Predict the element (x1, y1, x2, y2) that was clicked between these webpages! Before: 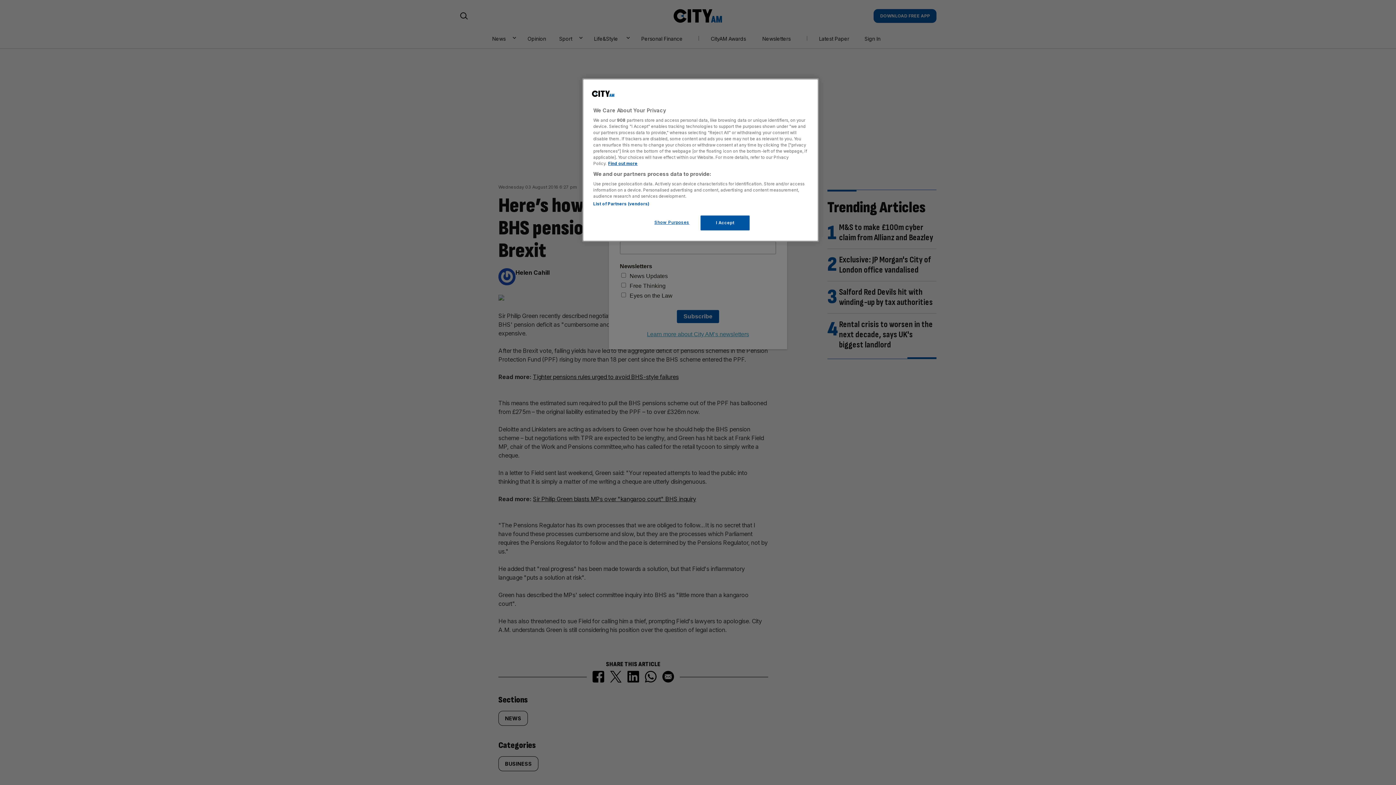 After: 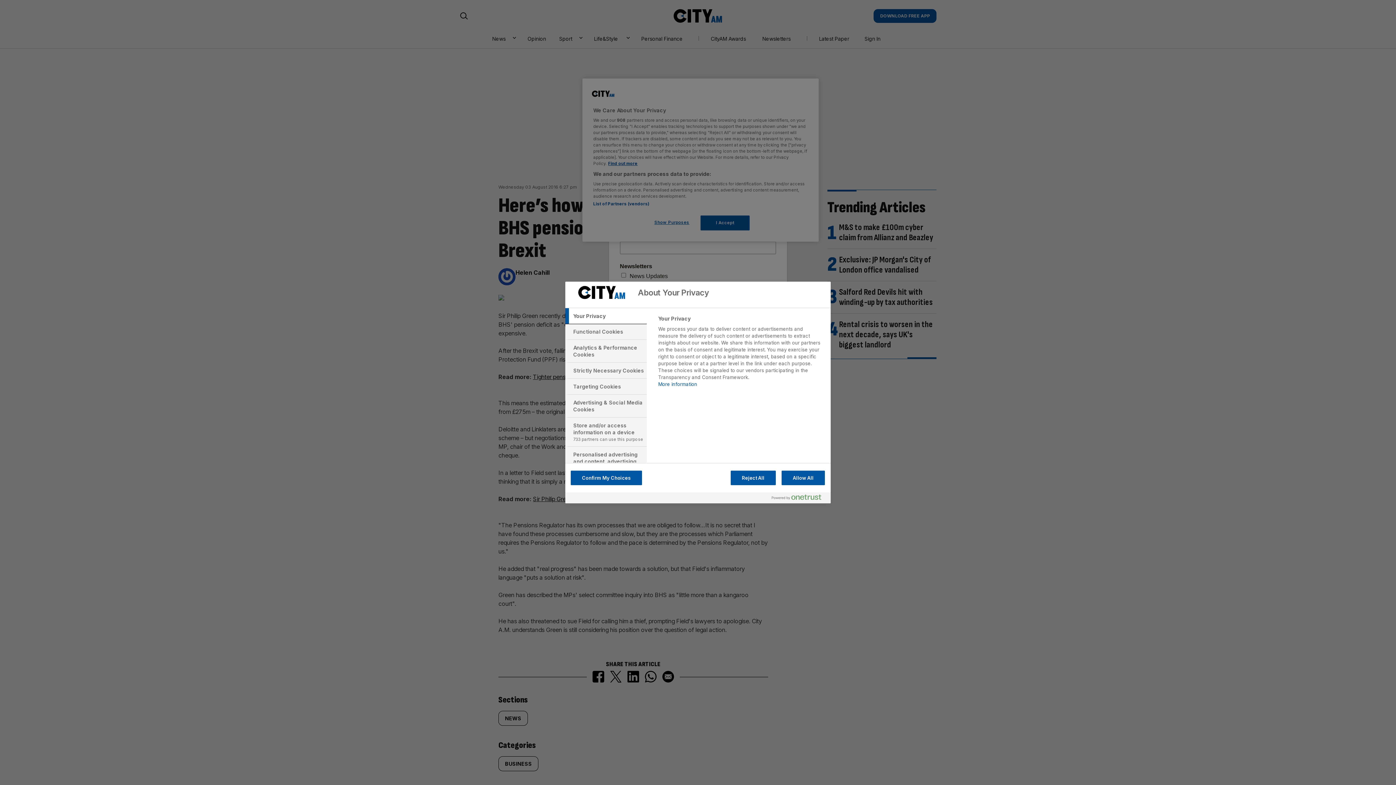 Action: bbox: (647, 215, 696, 229) label: Show Purposes